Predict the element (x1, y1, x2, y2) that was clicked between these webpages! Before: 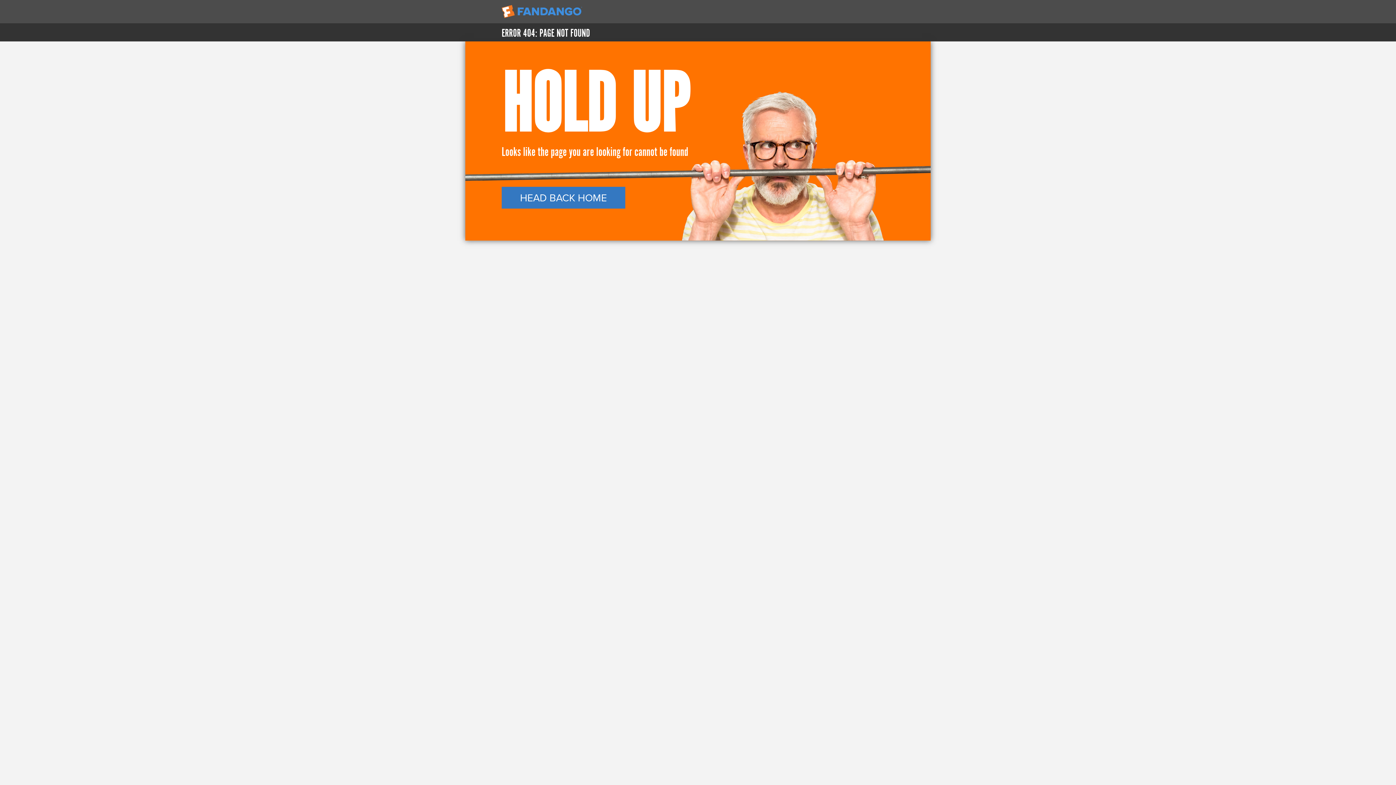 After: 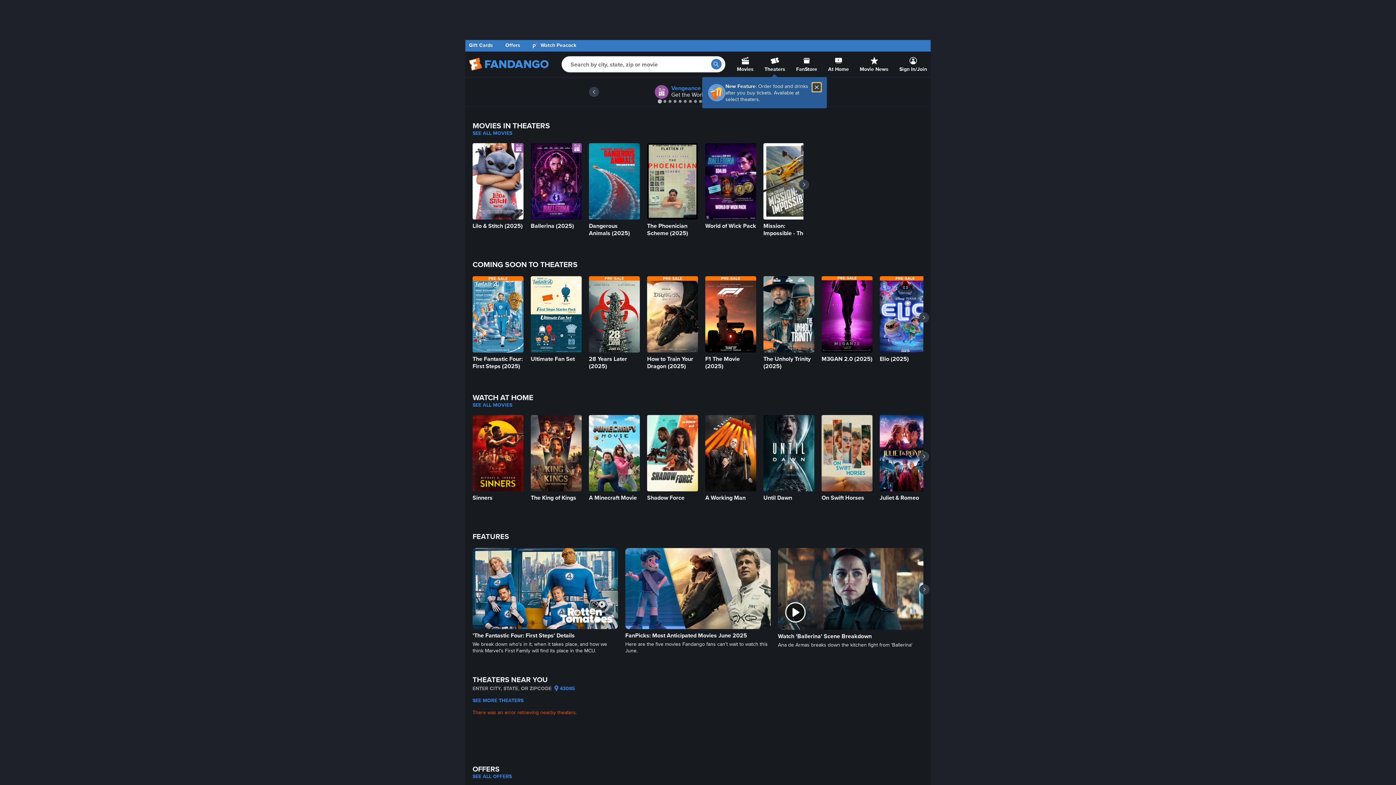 Action: bbox: (465, 0, 930, 23)